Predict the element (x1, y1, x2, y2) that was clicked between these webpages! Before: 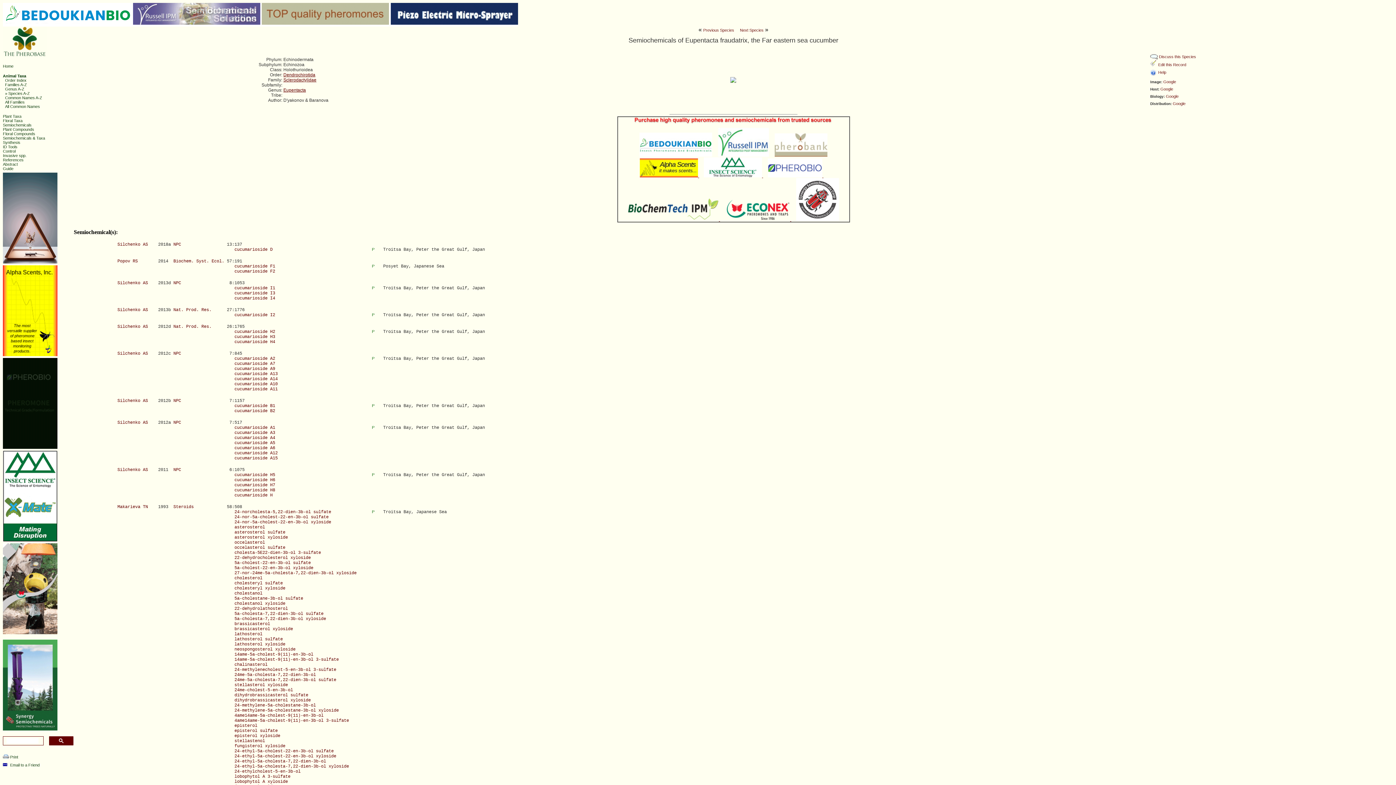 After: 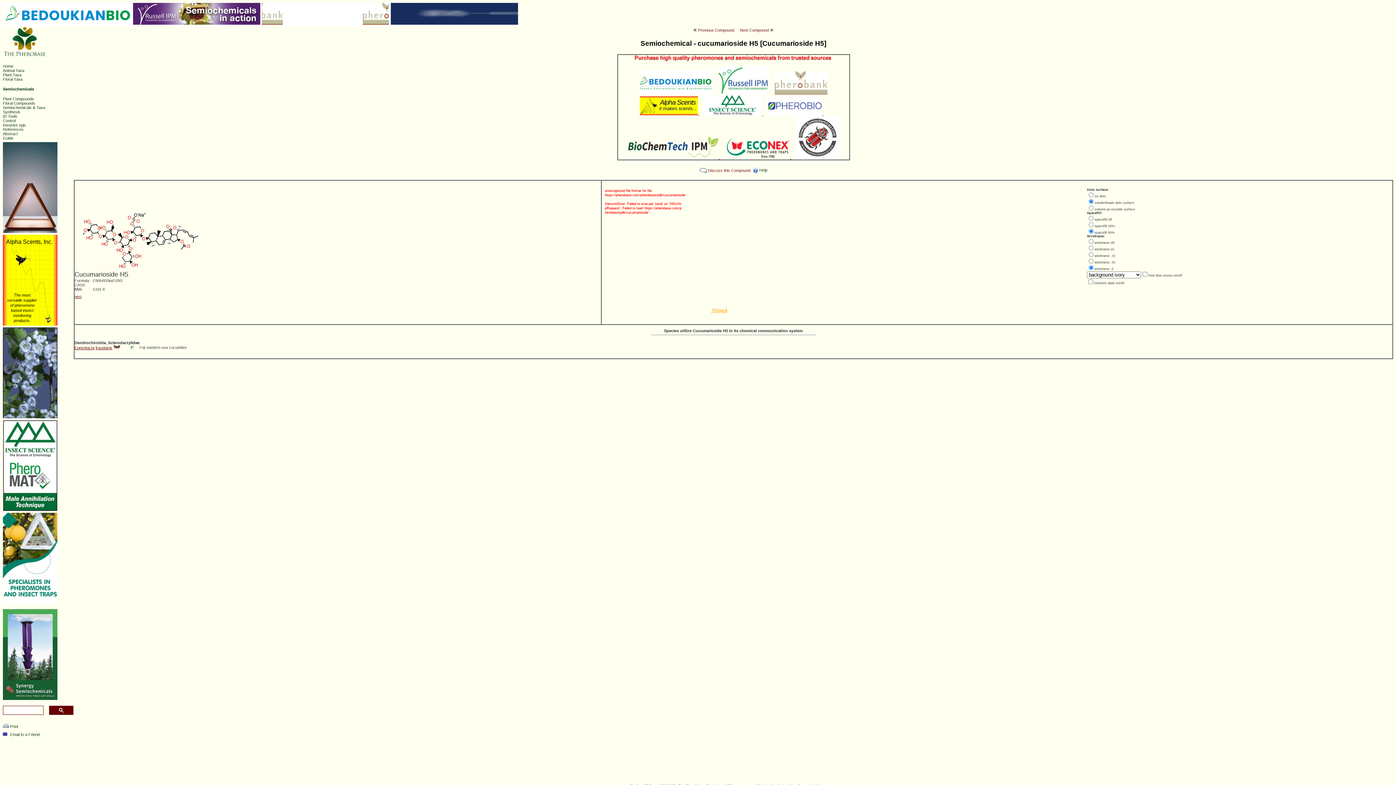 Action: label: cucumarioside H5 bbox: (234, 472, 275, 477)